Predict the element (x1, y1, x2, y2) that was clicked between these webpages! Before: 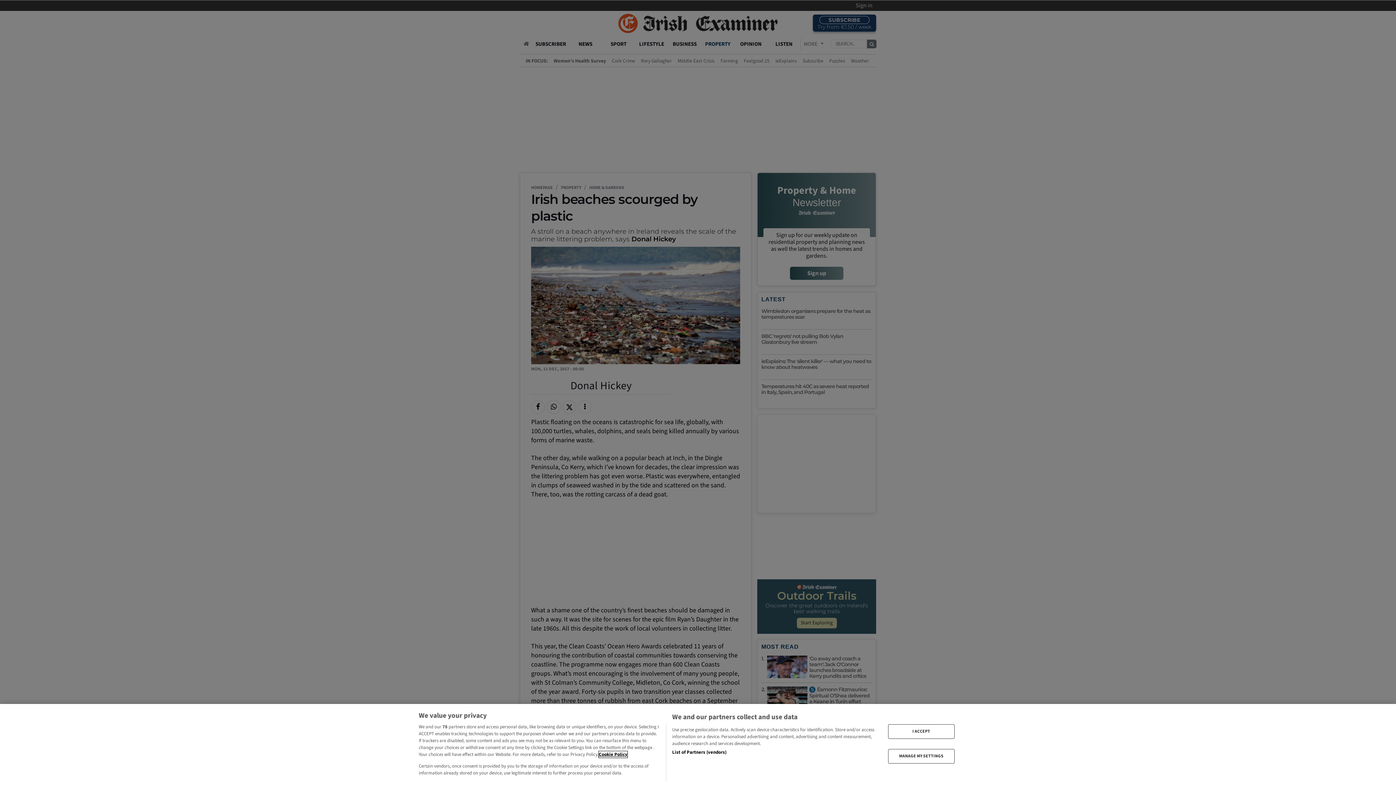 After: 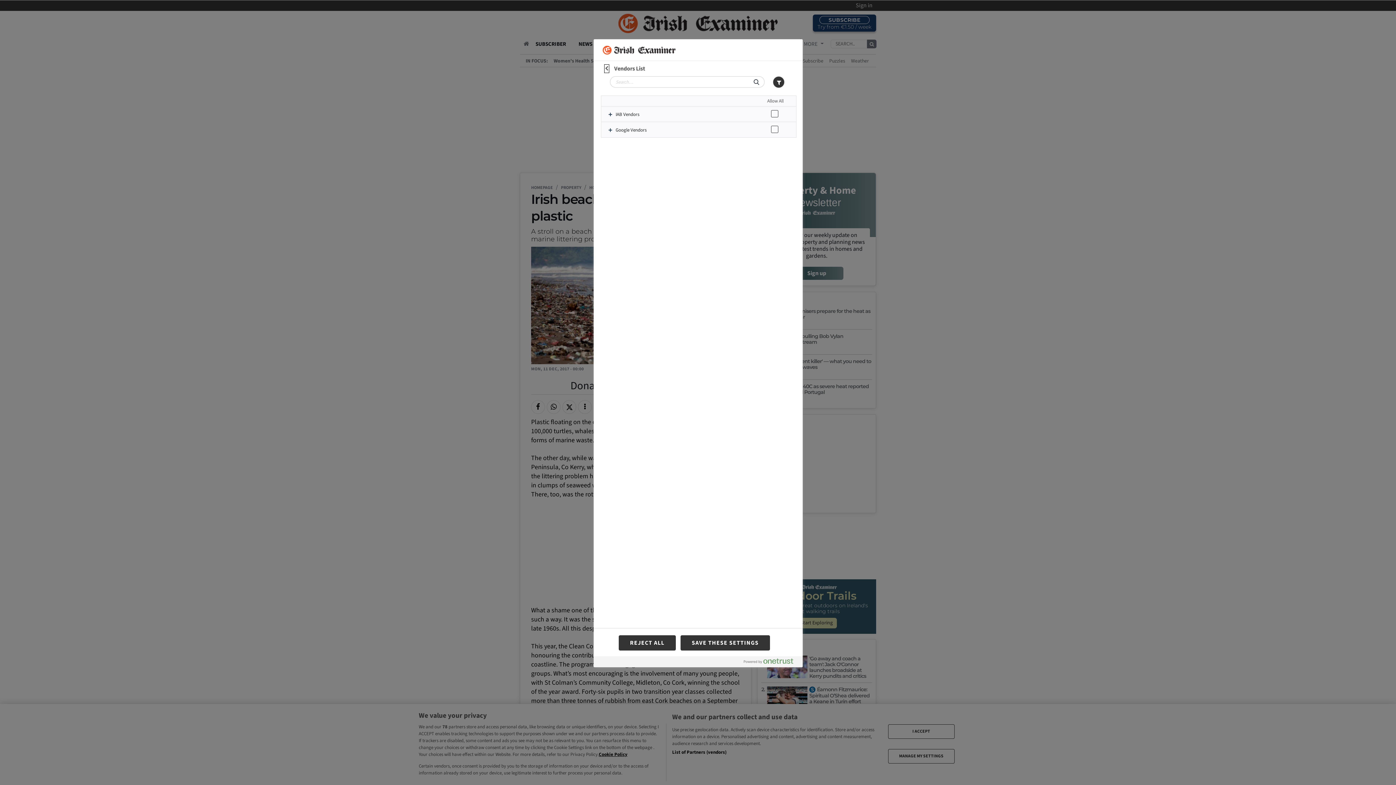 Action: label: List of Partners (vendors) bbox: (672, 749, 726, 756)